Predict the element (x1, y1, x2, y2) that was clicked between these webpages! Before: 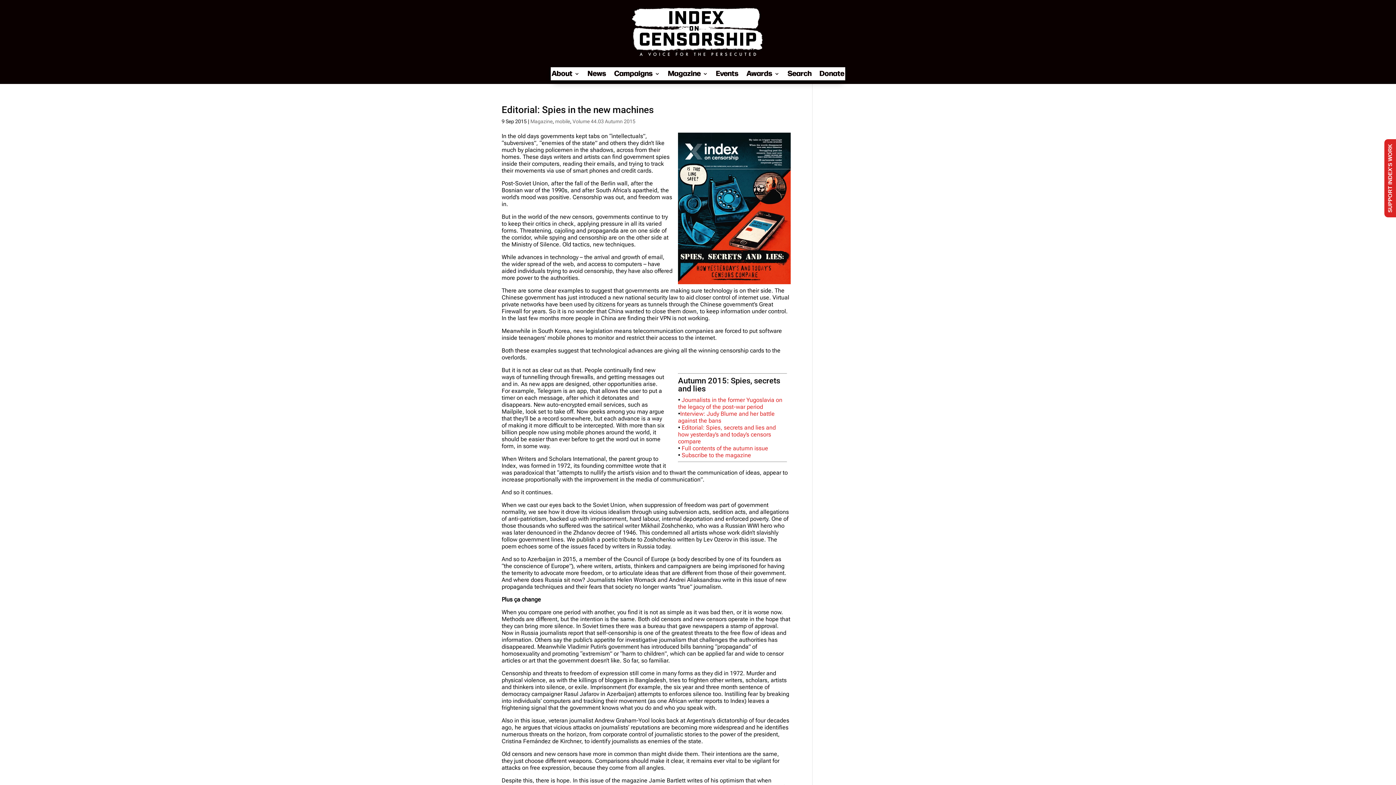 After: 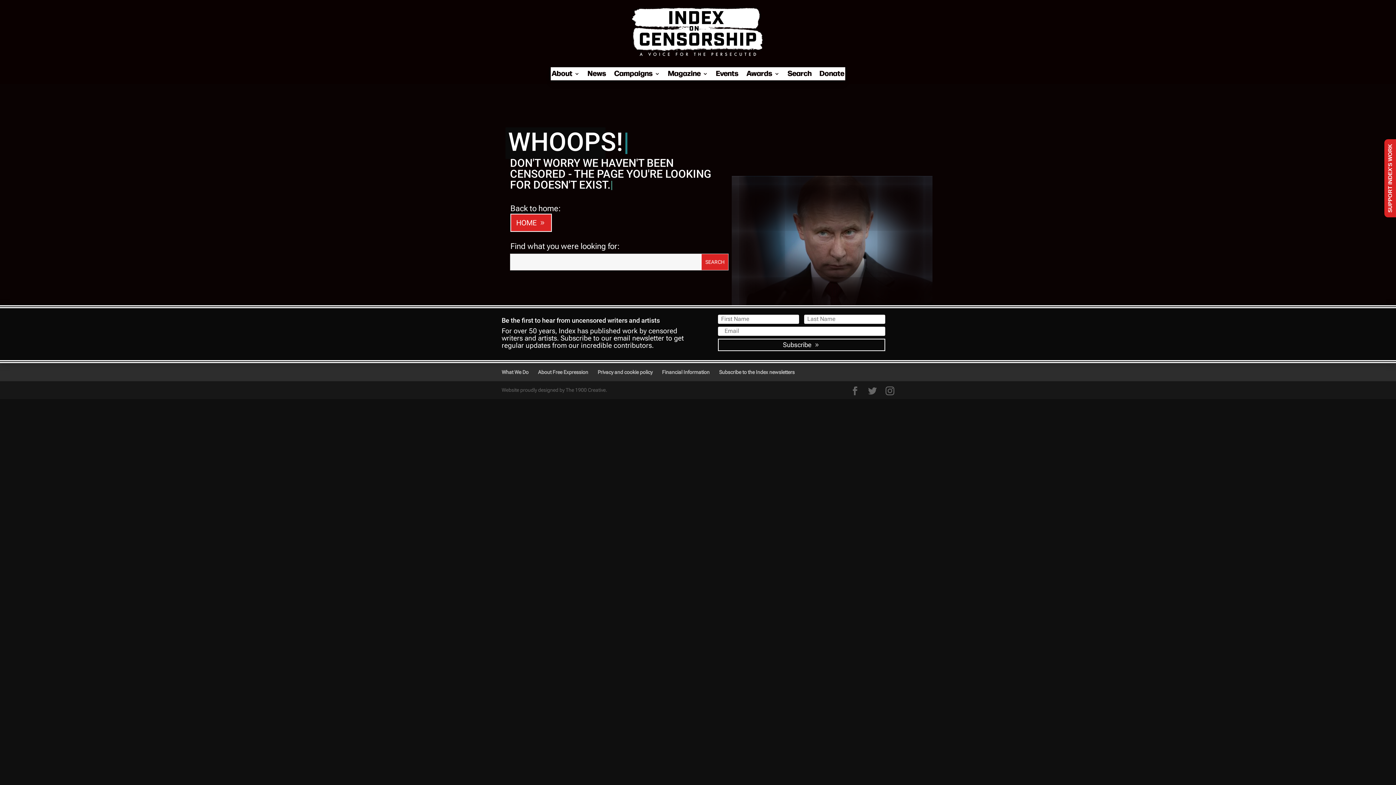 Action: label: Journalists in the former Yugoslavia on the legacy of the post-war period bbox: (678, 396, 782, 410)